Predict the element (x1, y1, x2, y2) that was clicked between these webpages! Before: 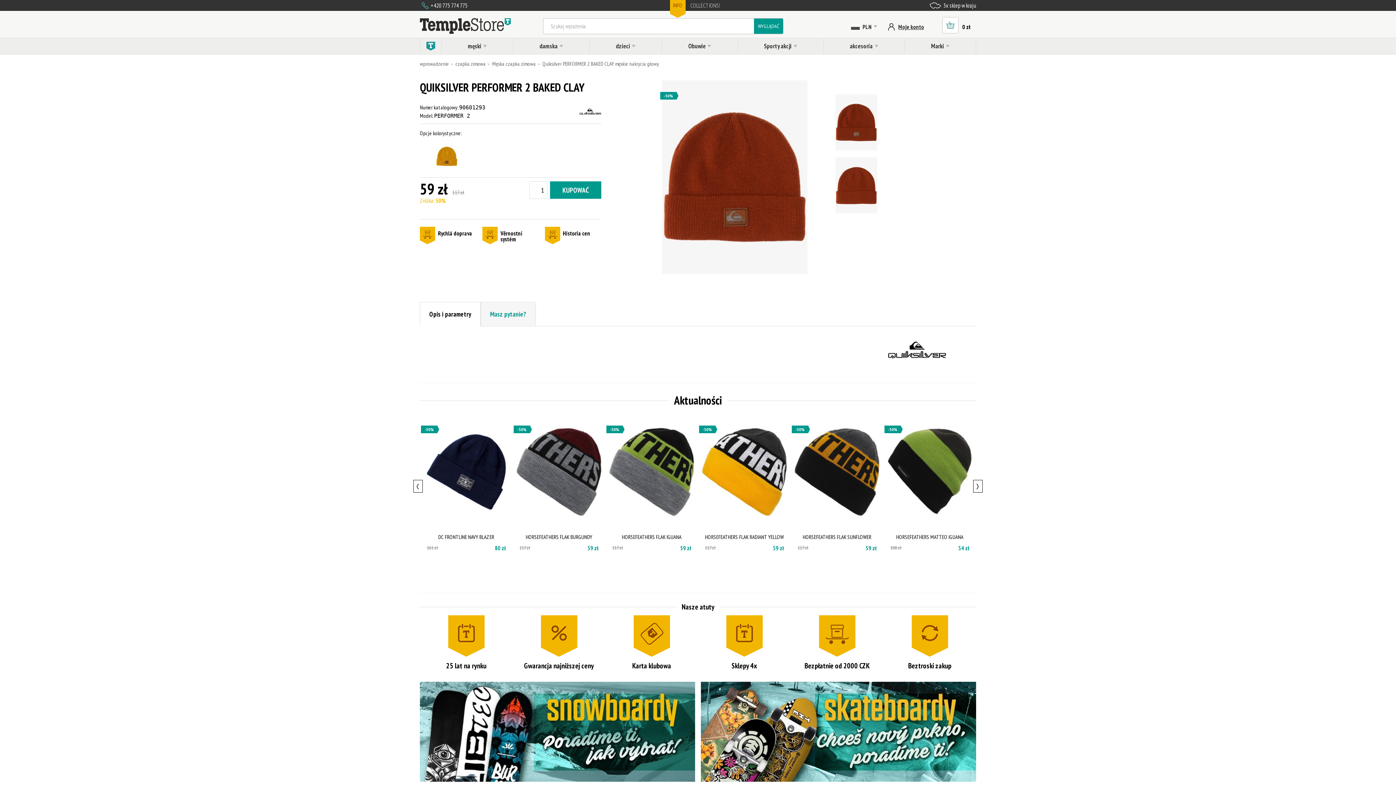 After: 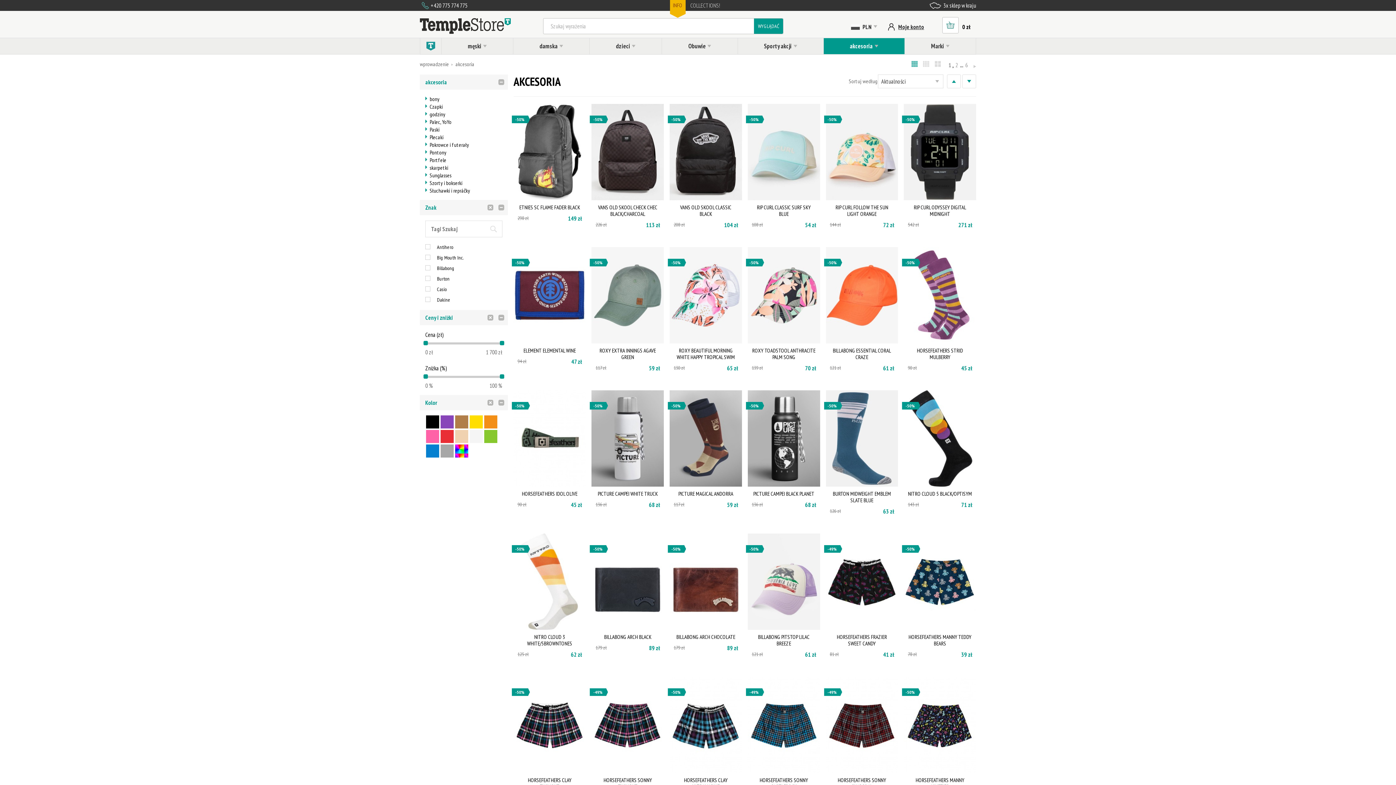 Action: label: akcesoria bbox: (823, 38, 904, 54)